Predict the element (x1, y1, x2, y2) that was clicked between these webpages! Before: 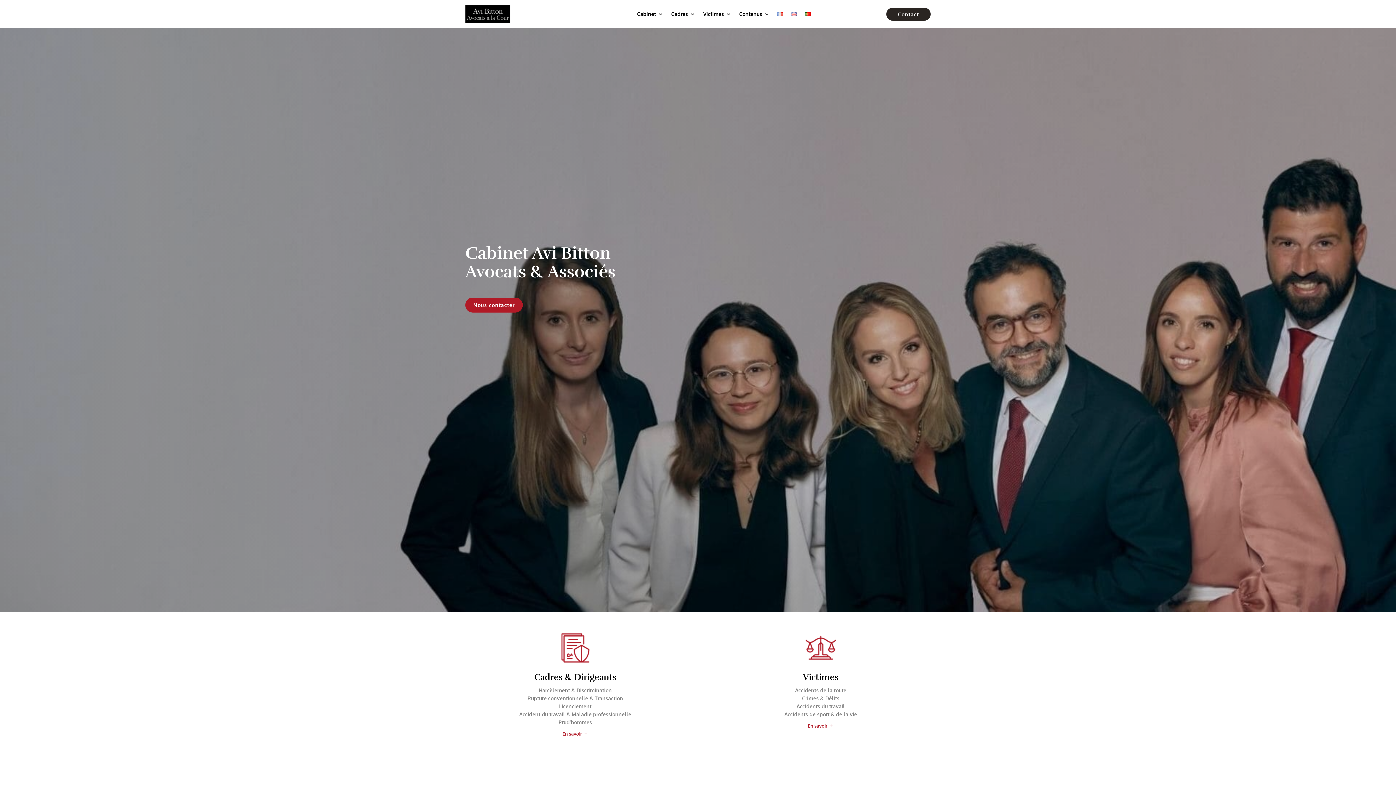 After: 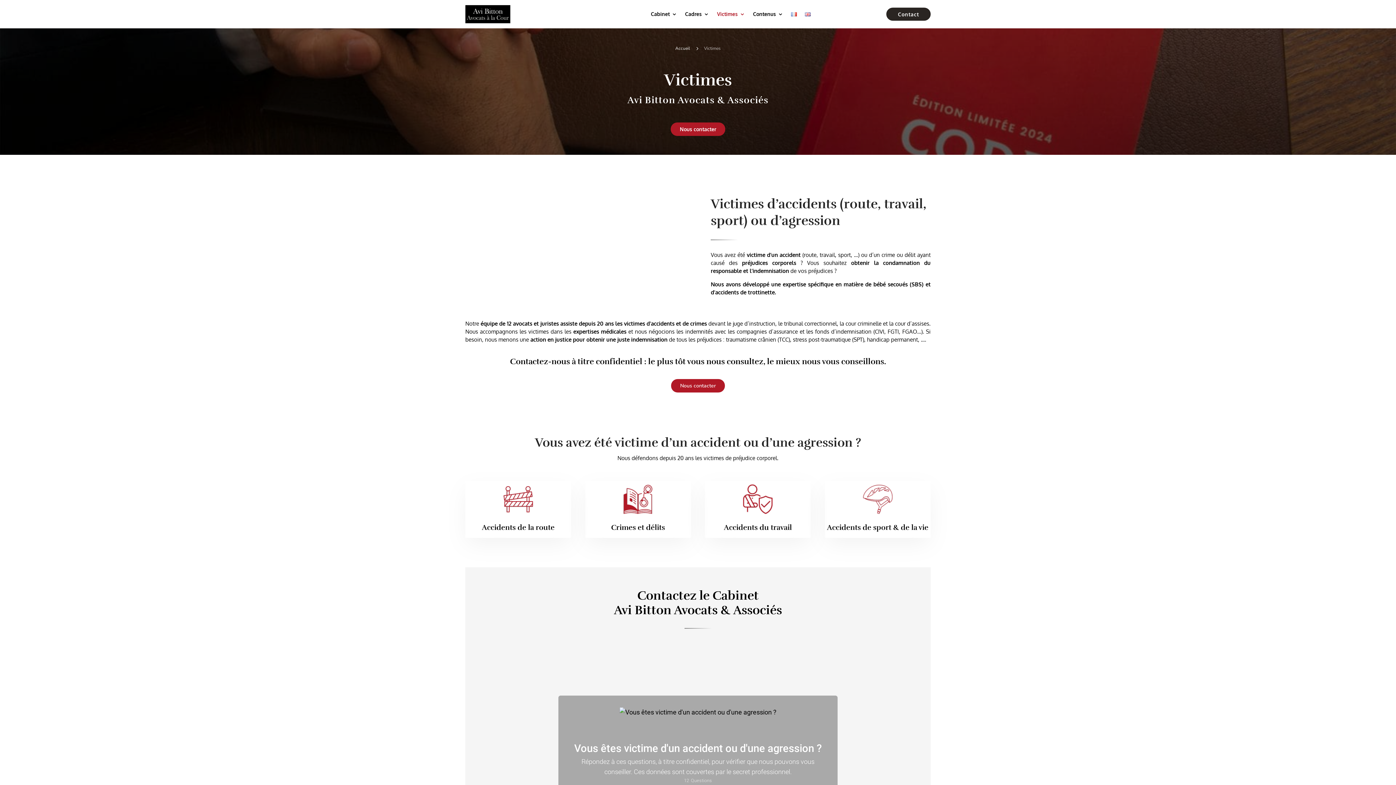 Action: bbox: (804, 720, 837, 731) label: En savoir